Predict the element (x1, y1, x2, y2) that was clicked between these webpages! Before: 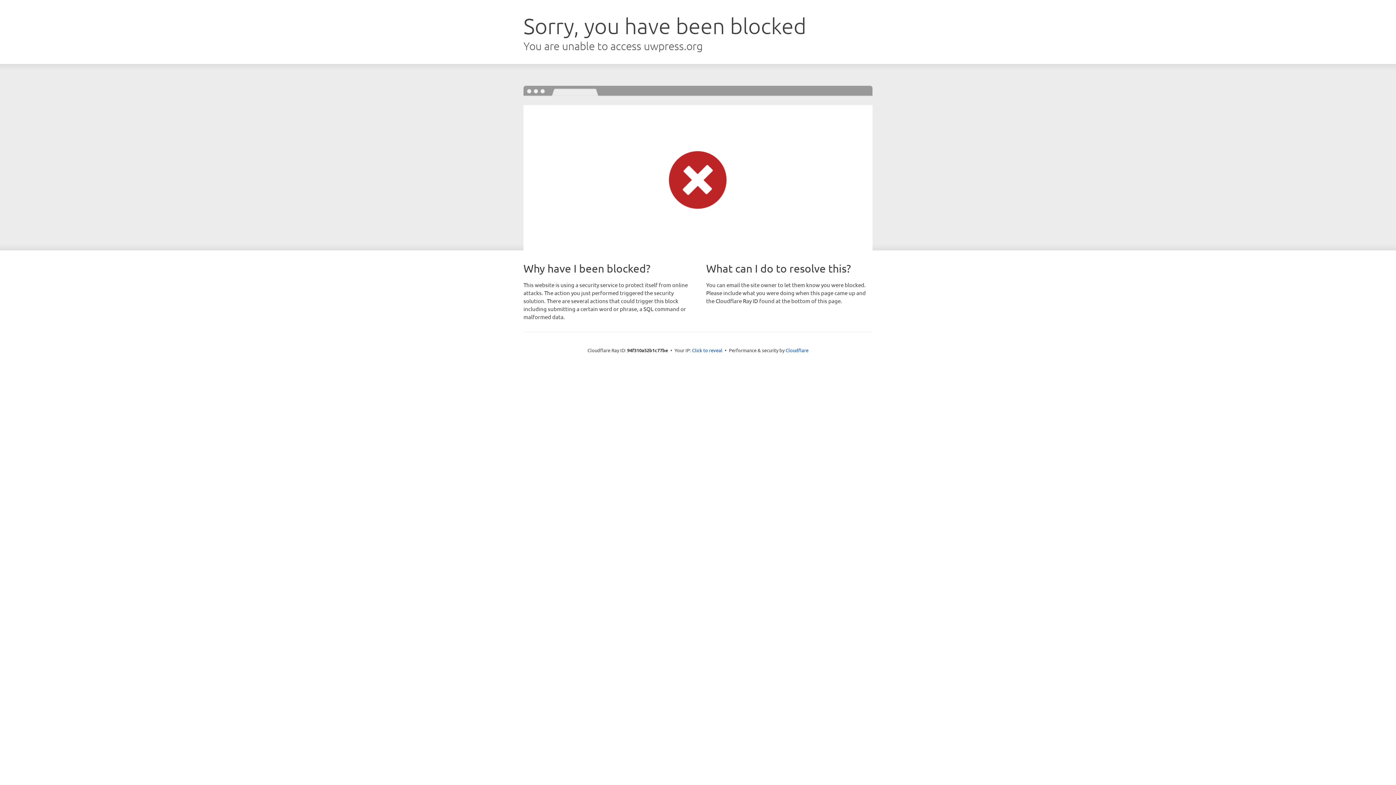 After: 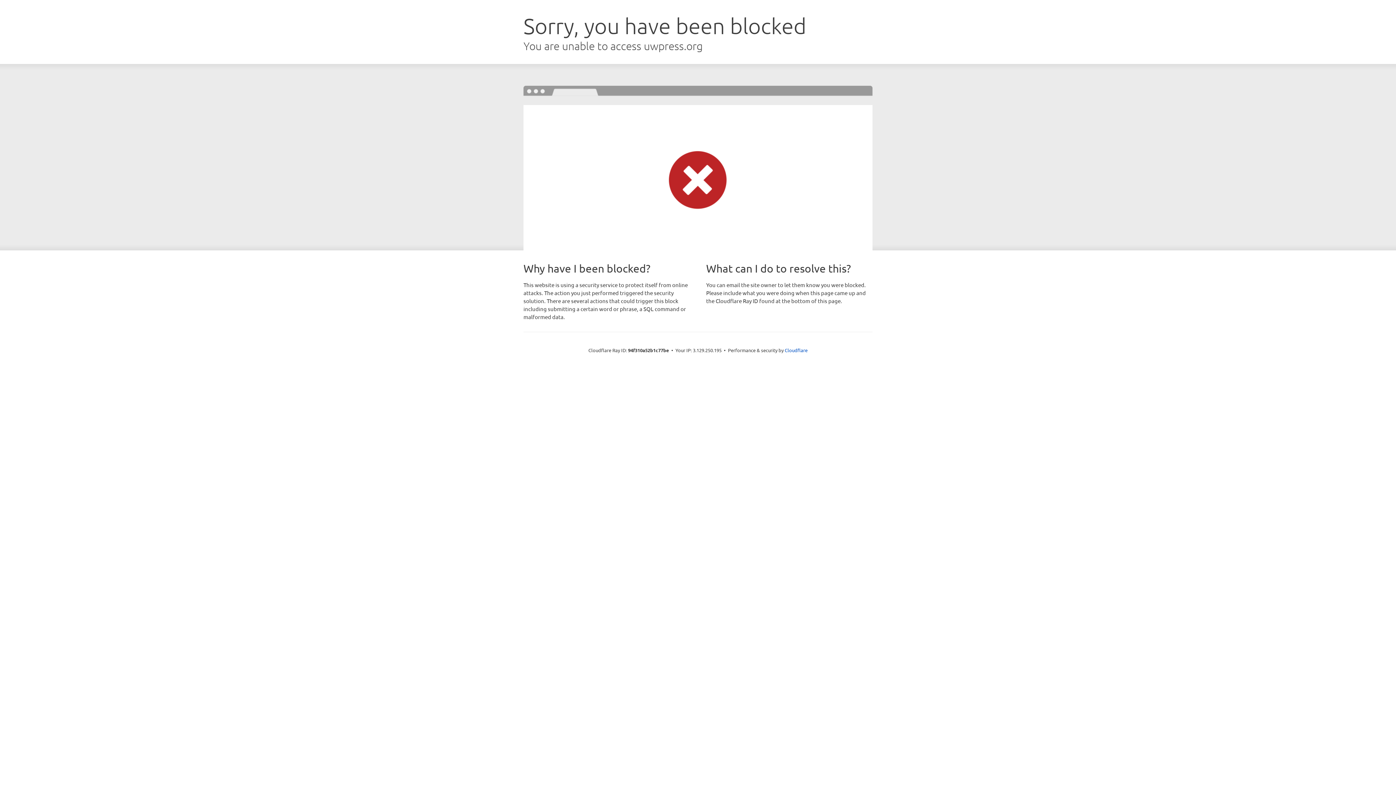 Action: label: Click to reveal bbox: (692, 346, 722, 353)